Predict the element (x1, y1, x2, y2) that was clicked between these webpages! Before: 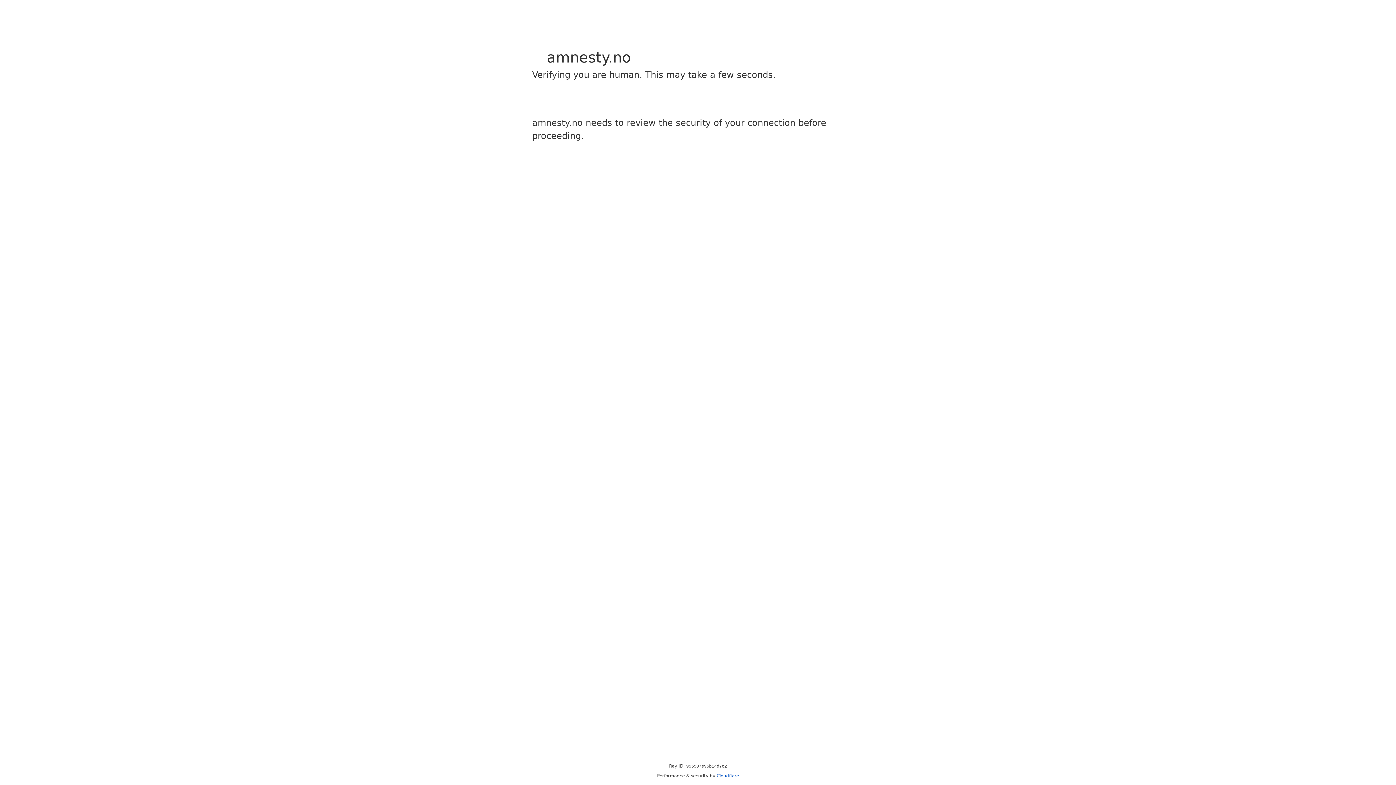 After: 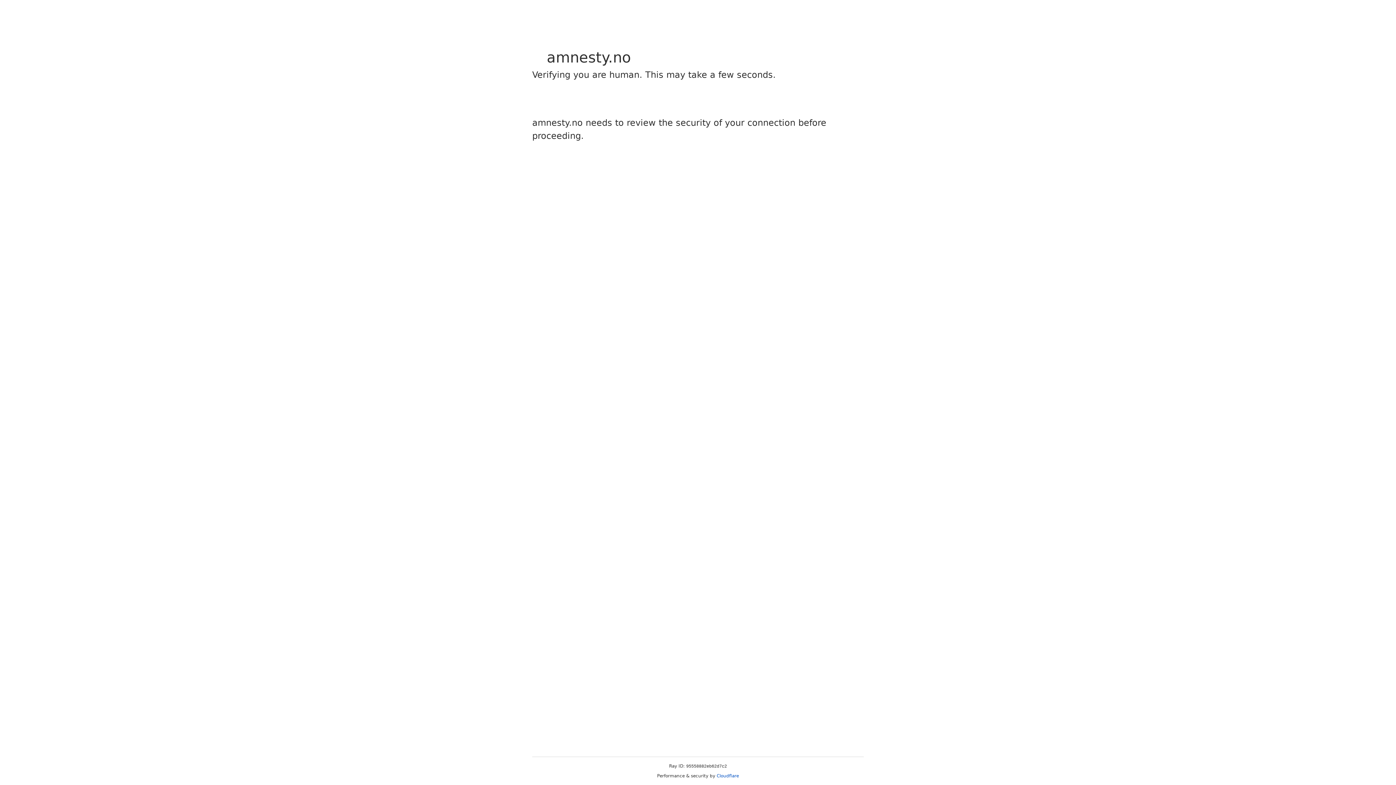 Action: bbox: (716, 773, 739, 778) label: Cloudflare